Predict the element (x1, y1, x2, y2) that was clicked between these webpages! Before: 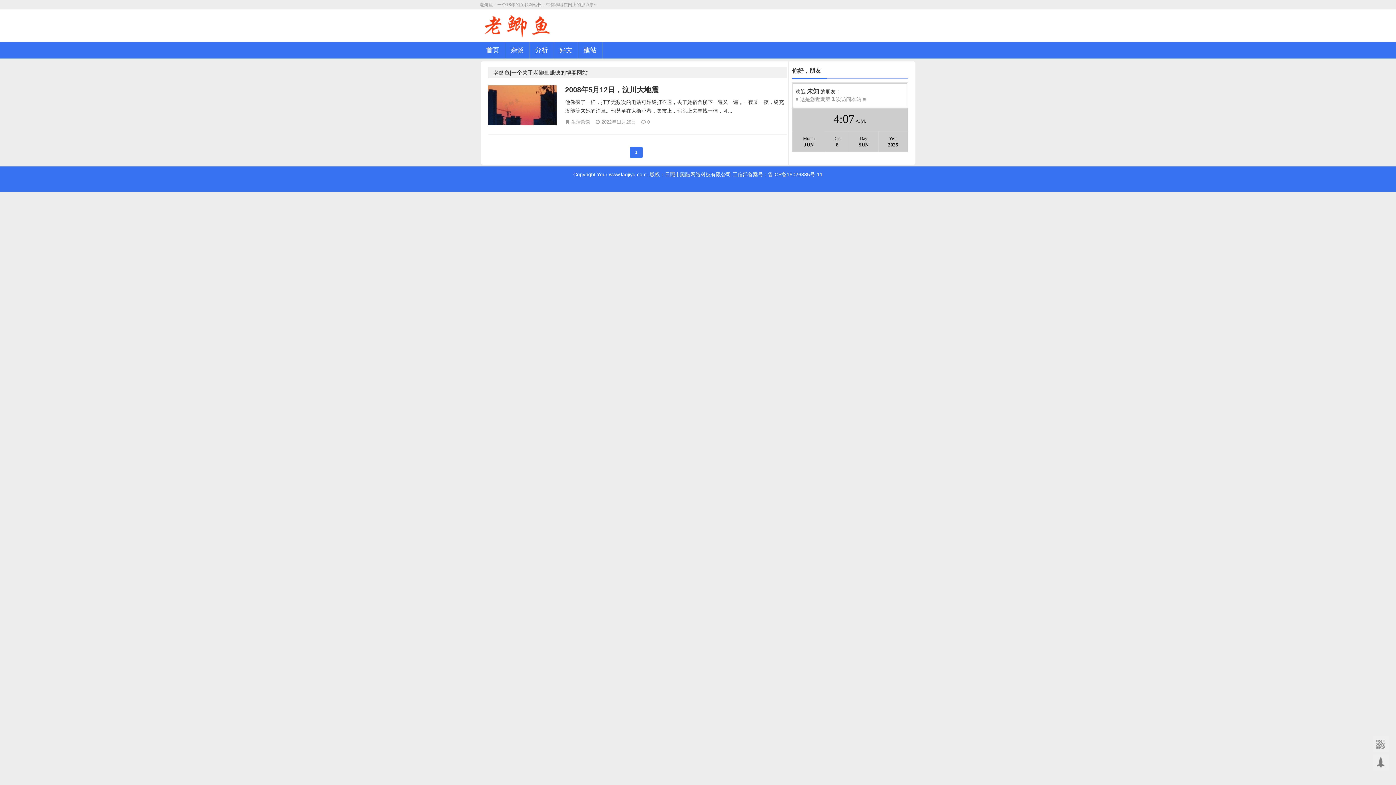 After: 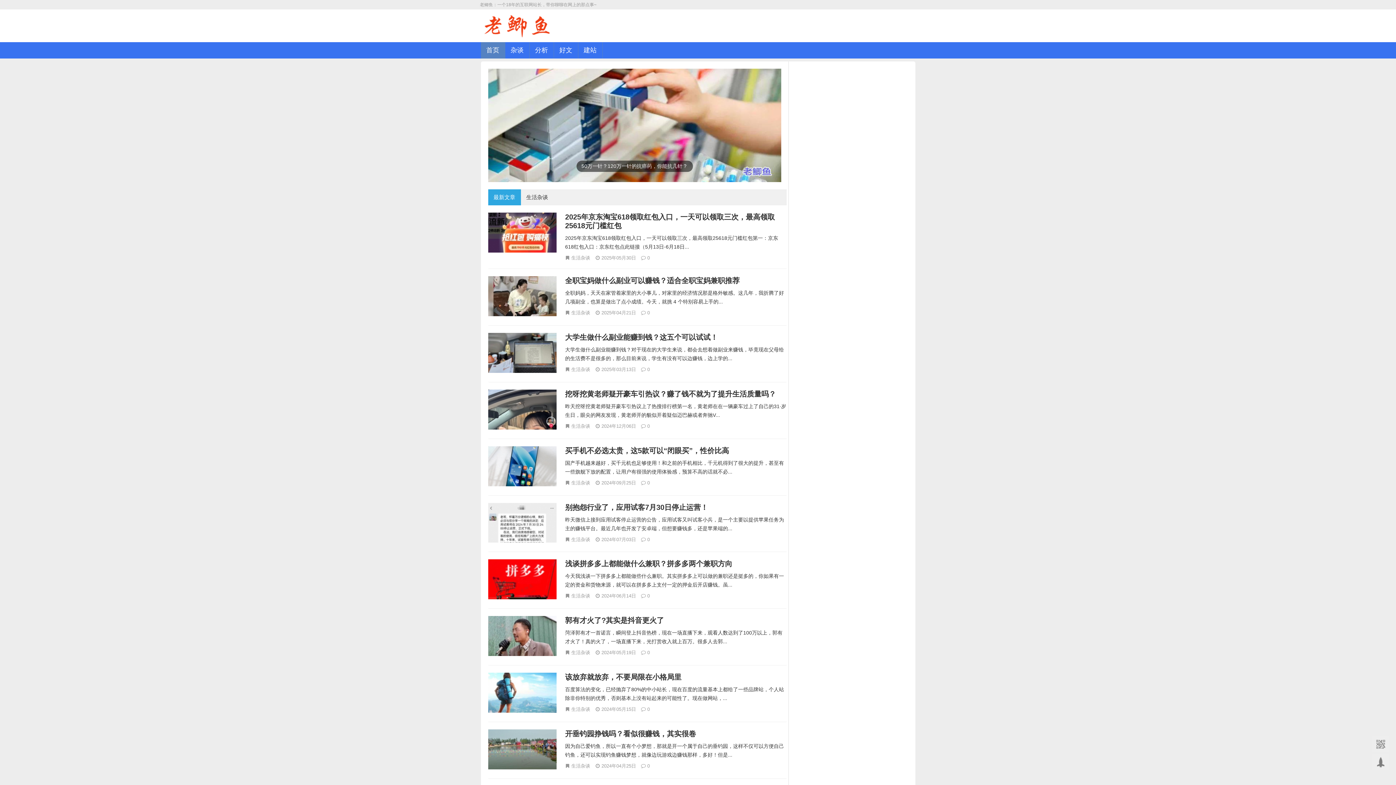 Action: bbox: (481, 36, 555, 41)